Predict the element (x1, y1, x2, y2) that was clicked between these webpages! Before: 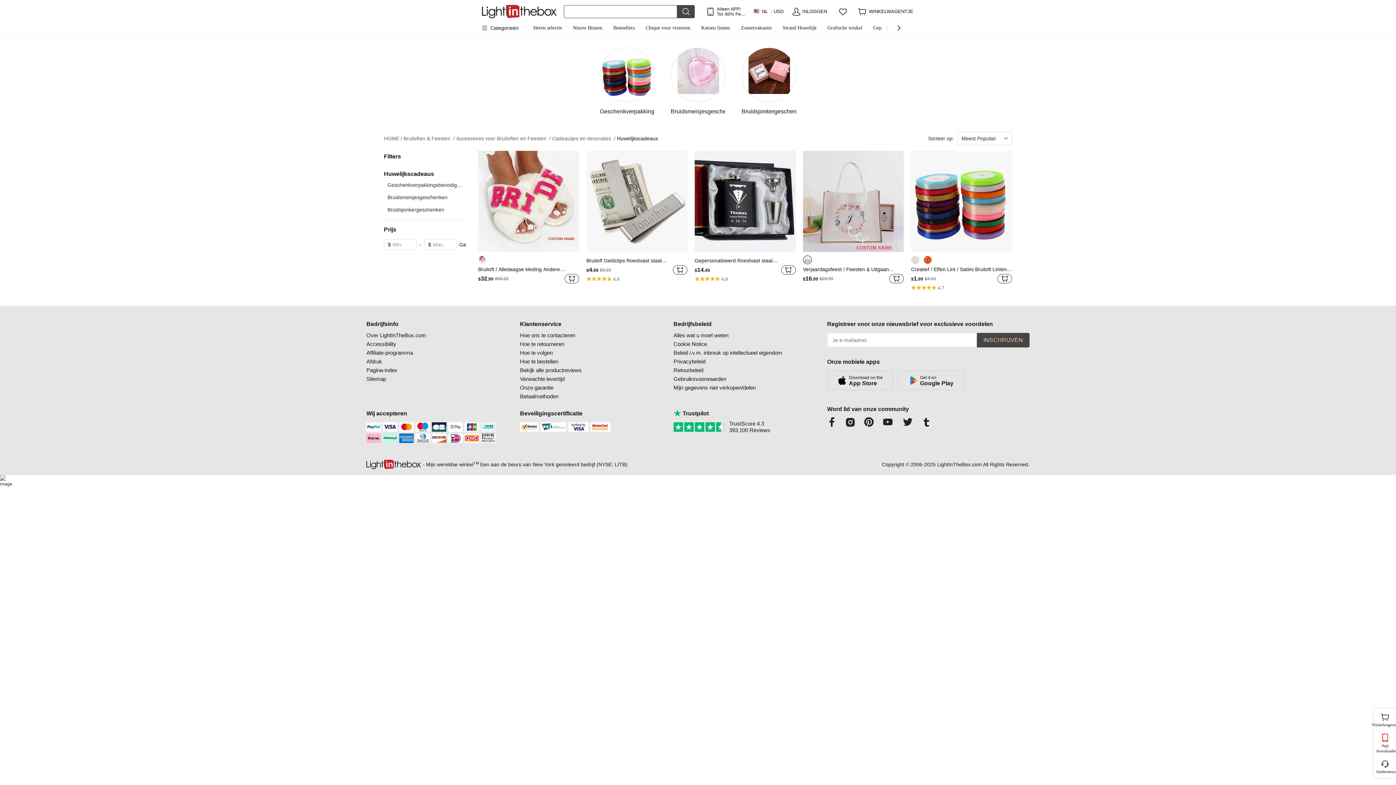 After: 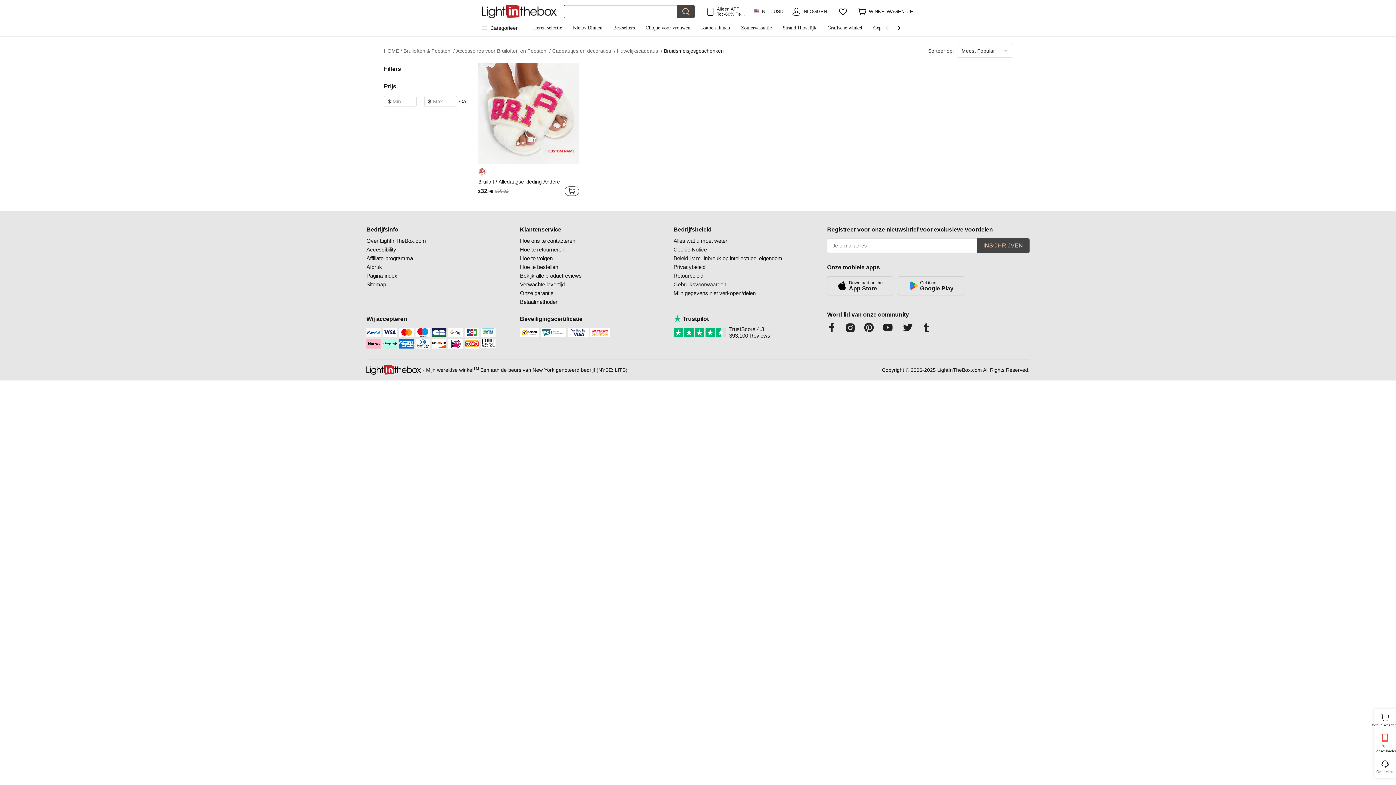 Action: label: Bruidsmeisjesgeschenken bbox: (670, 47, 725, 119)